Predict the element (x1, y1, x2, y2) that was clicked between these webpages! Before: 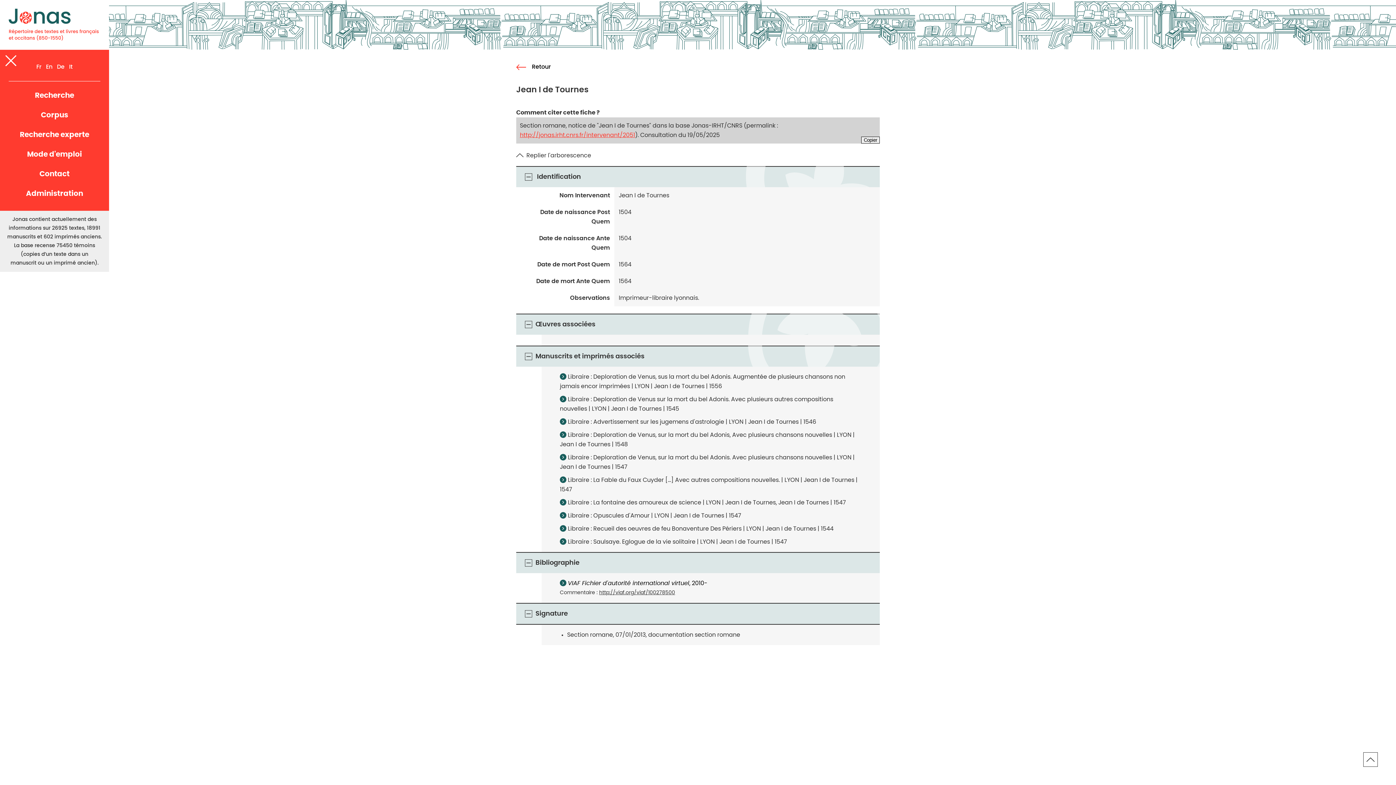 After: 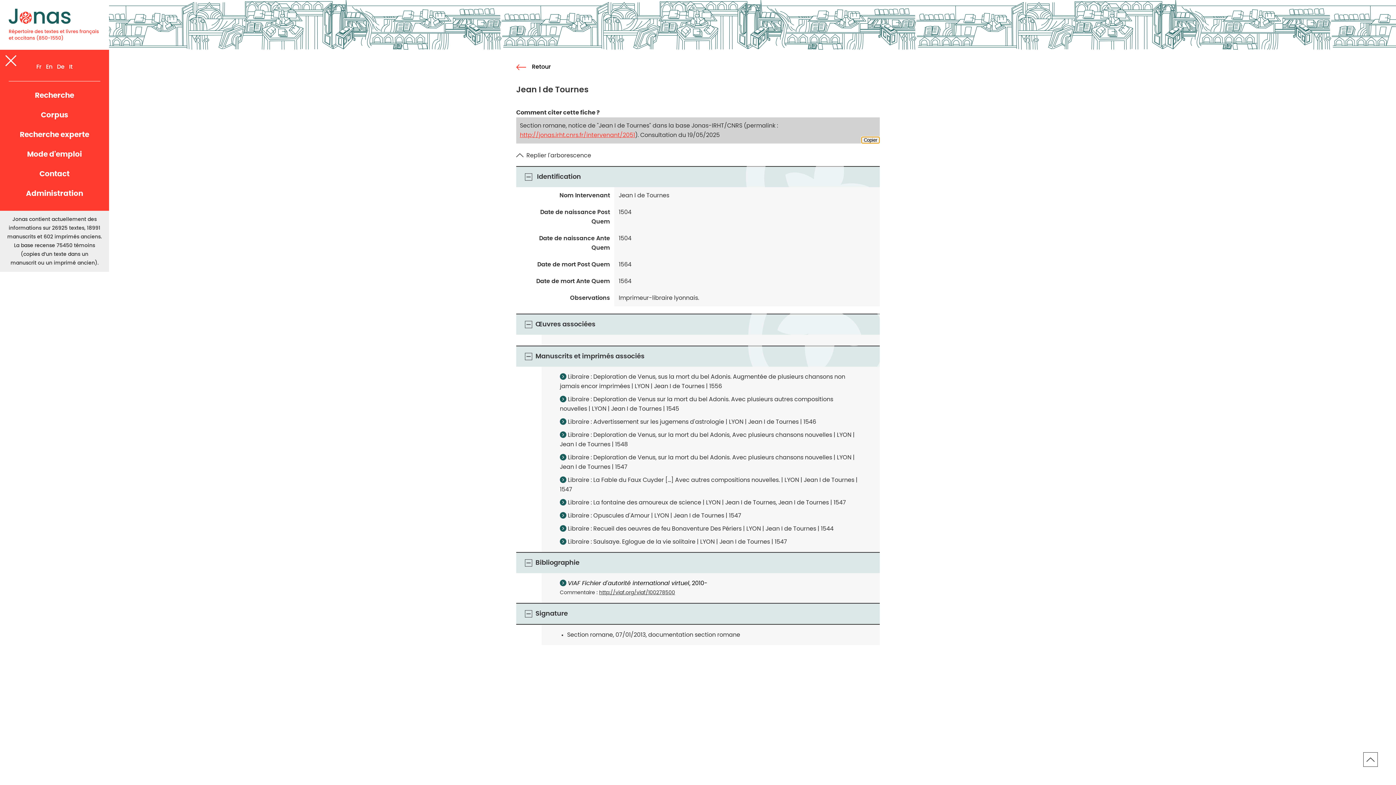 Action: bbox: (861, 136, 880, 143) label: Copier